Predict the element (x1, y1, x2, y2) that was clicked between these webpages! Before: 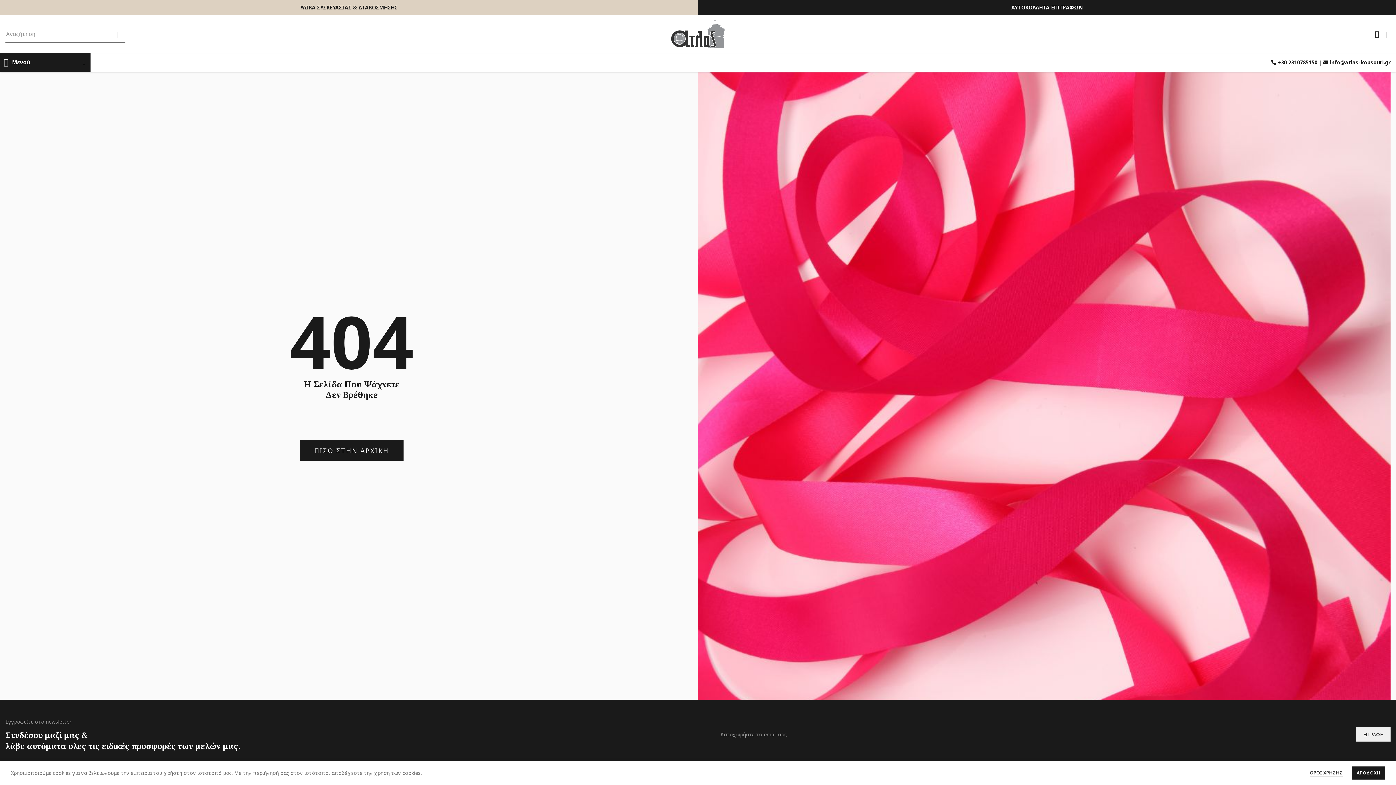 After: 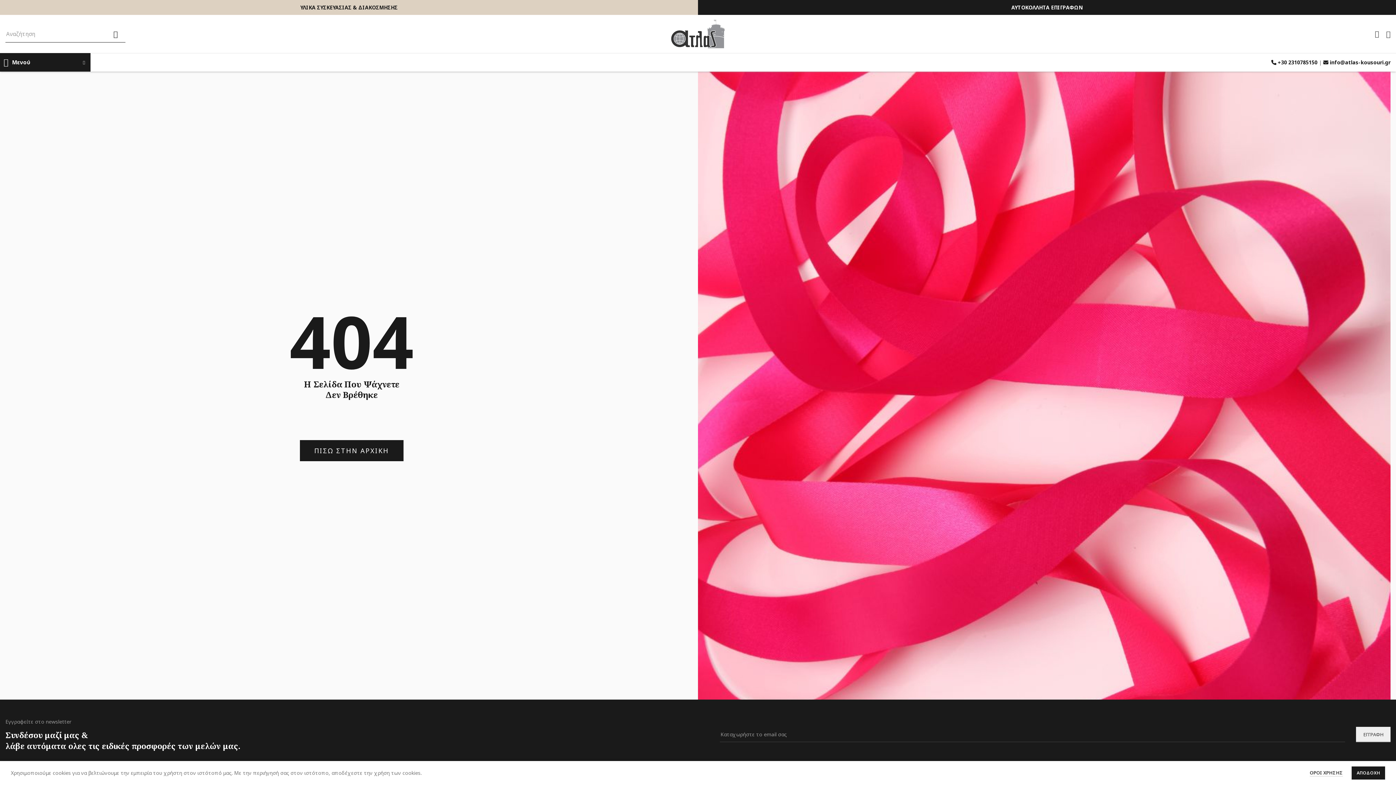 Action: label:  info@atlas-kousouri.gr bbox: (1323, 58, 1390, 65)